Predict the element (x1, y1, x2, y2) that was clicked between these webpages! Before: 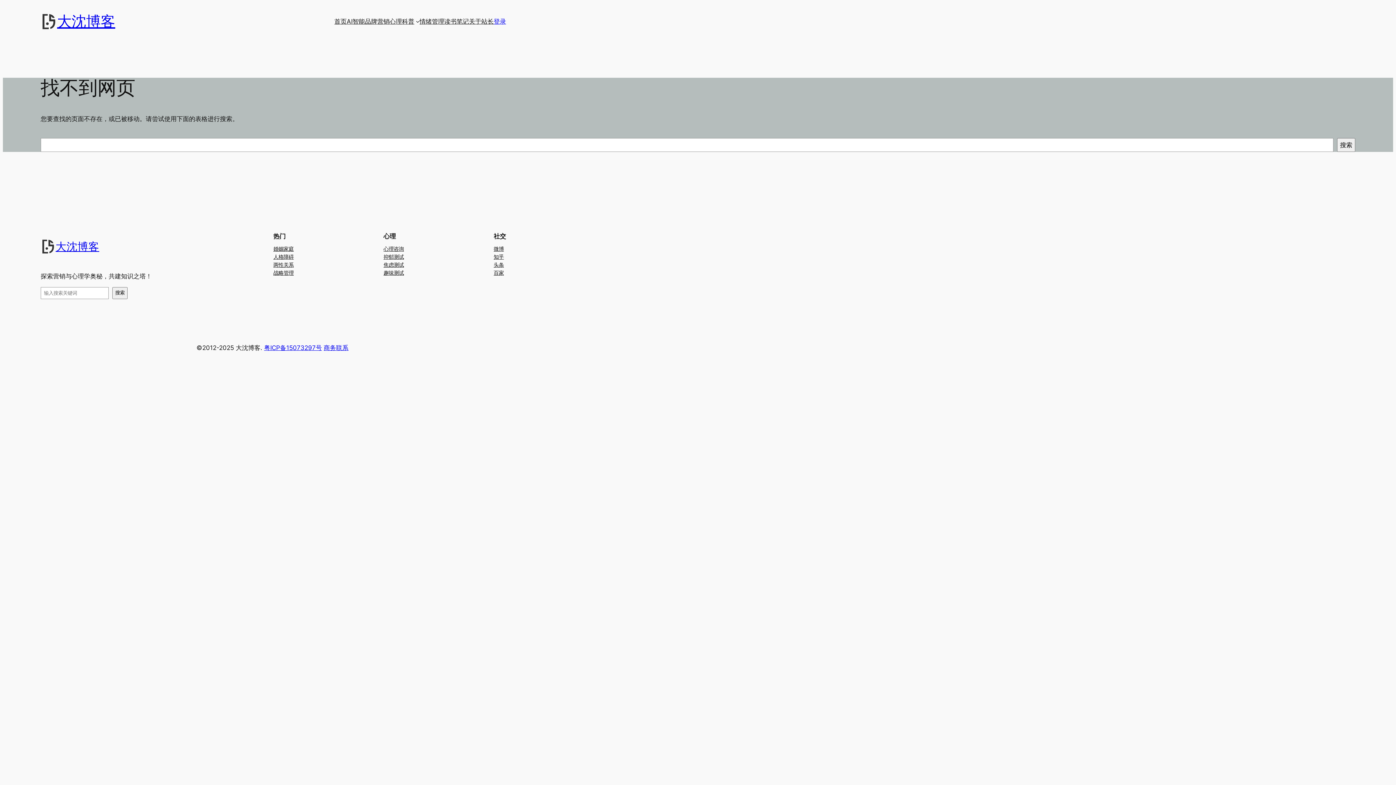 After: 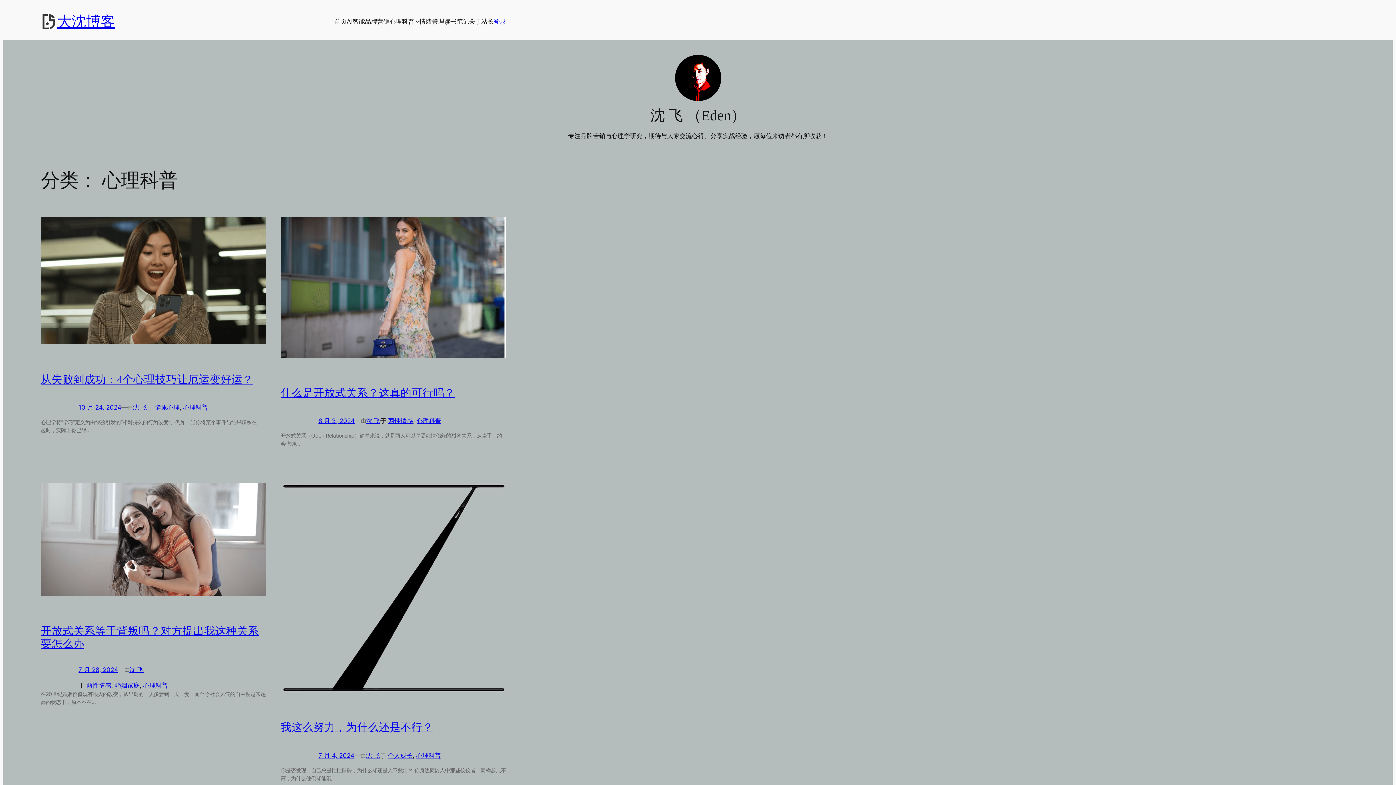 Action: label: 心理科普 bbox: (389, 16, 414, 26)